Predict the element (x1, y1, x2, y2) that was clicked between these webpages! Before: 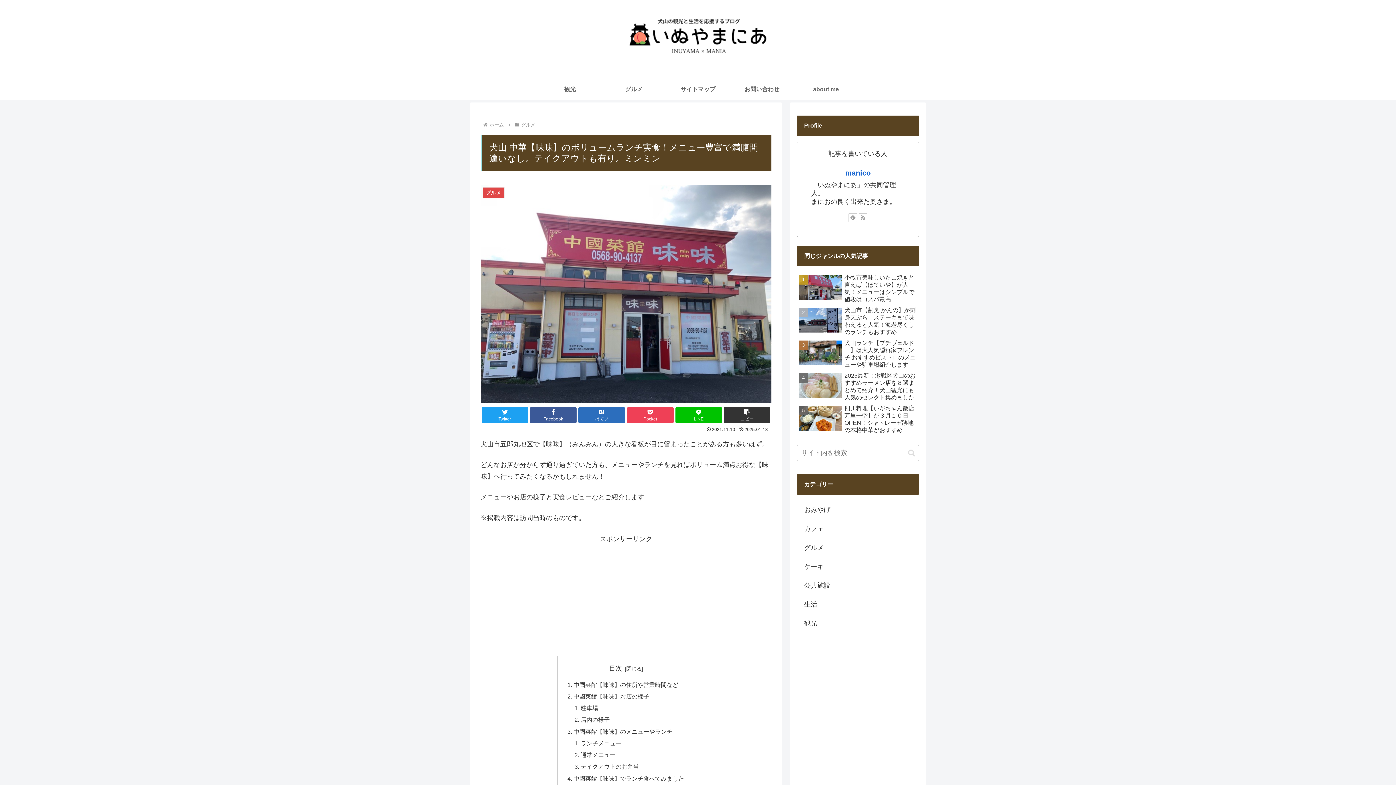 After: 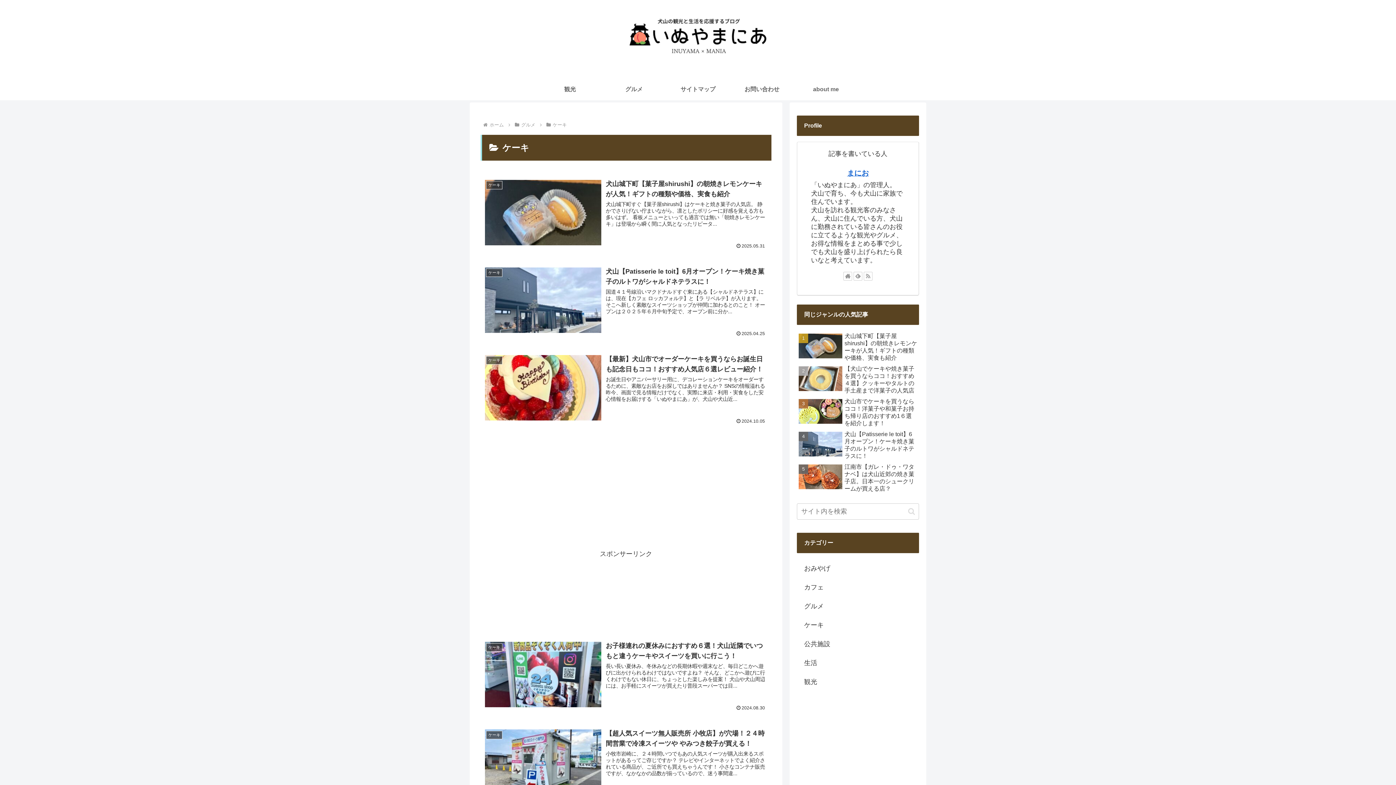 Action: bbox: (797, 557, 919, 576) label: ケーキ